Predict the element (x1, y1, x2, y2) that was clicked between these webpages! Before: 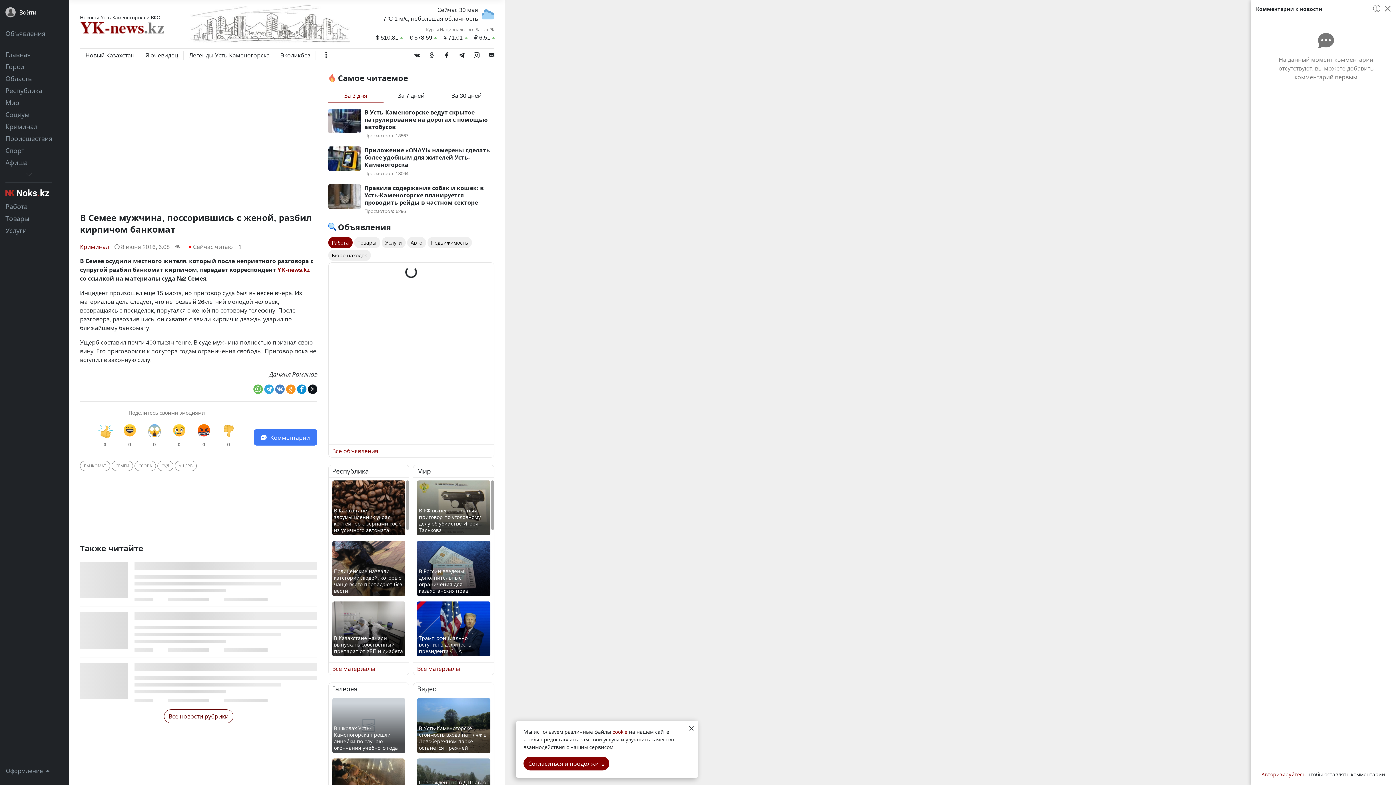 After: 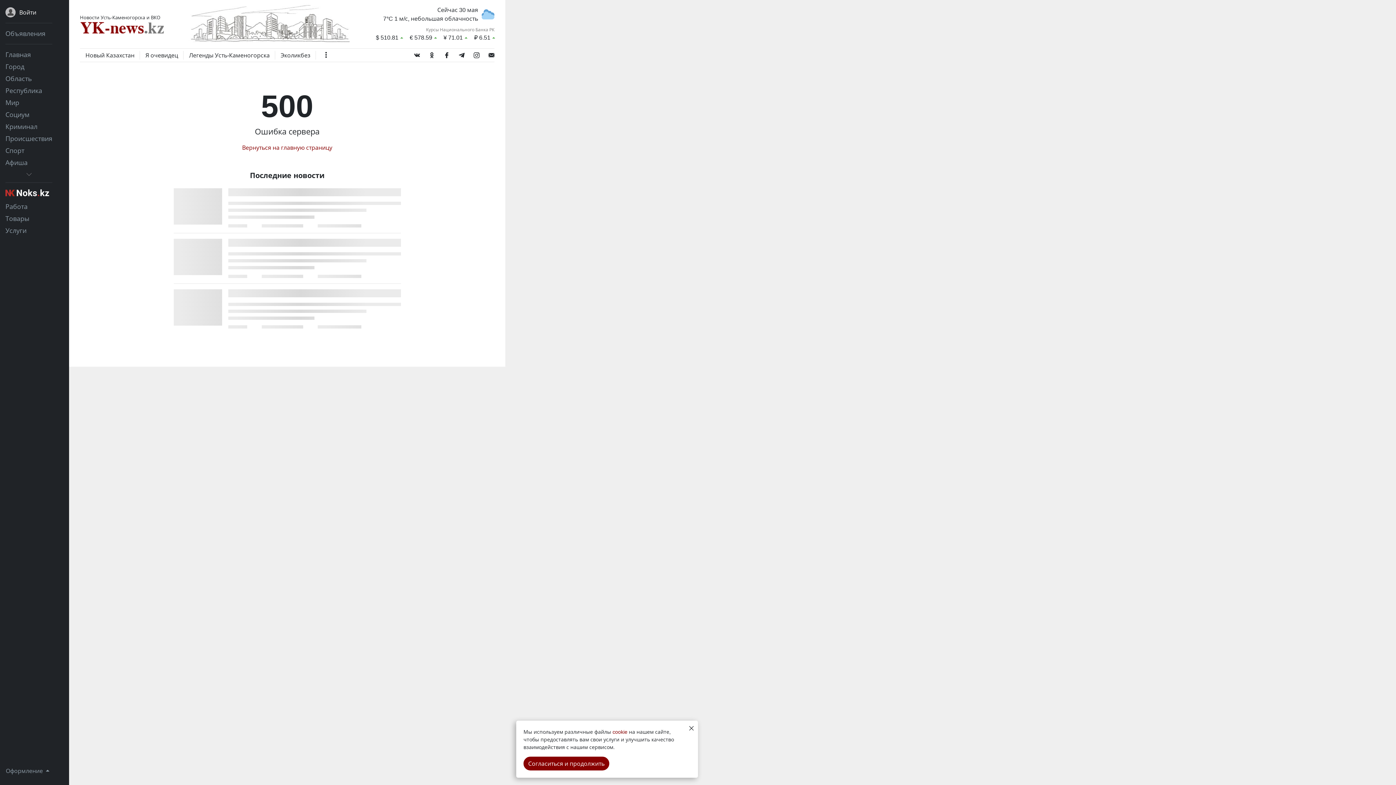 Action: bbox: (332, 480, 405, 535) label: В Казахстане злоумышленник украл контейнер с зернами кофе из уличного автомата